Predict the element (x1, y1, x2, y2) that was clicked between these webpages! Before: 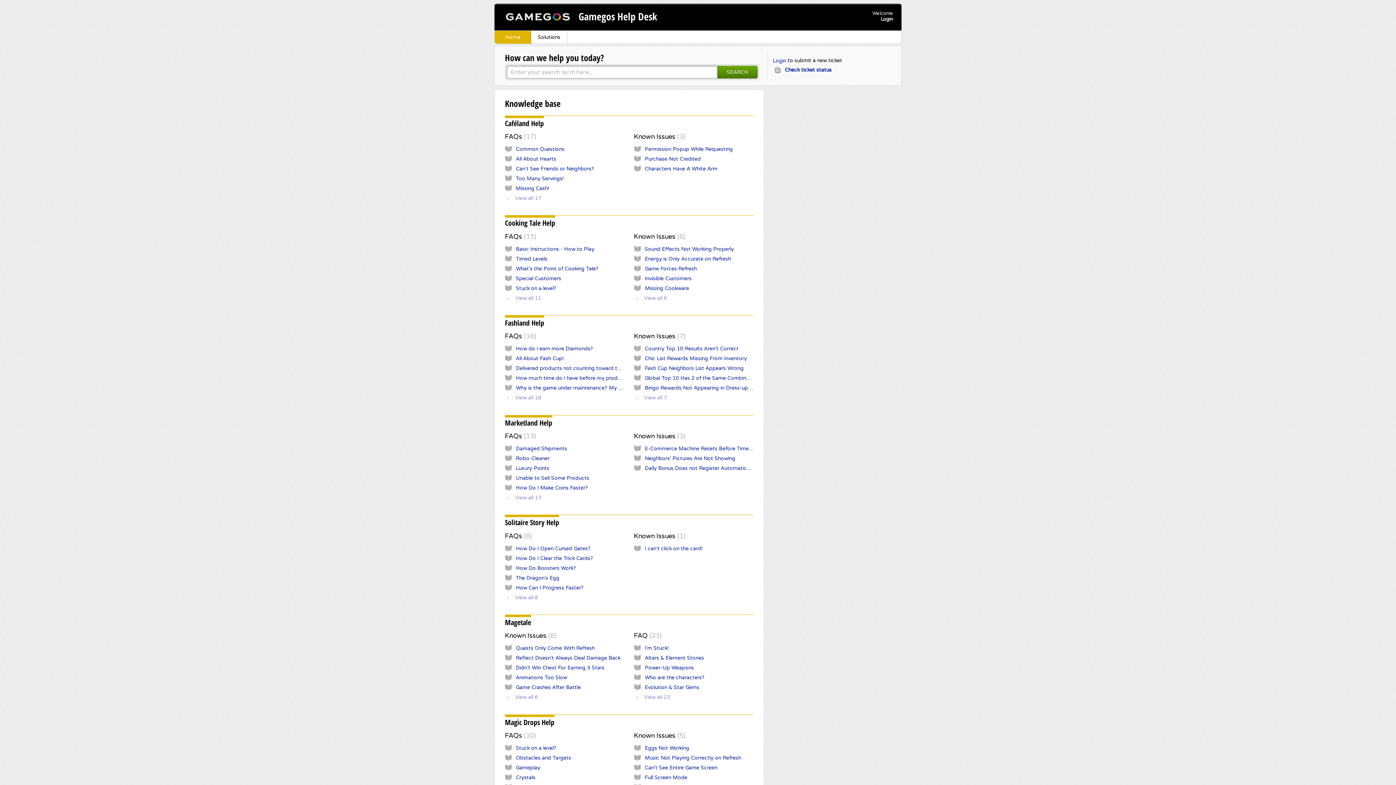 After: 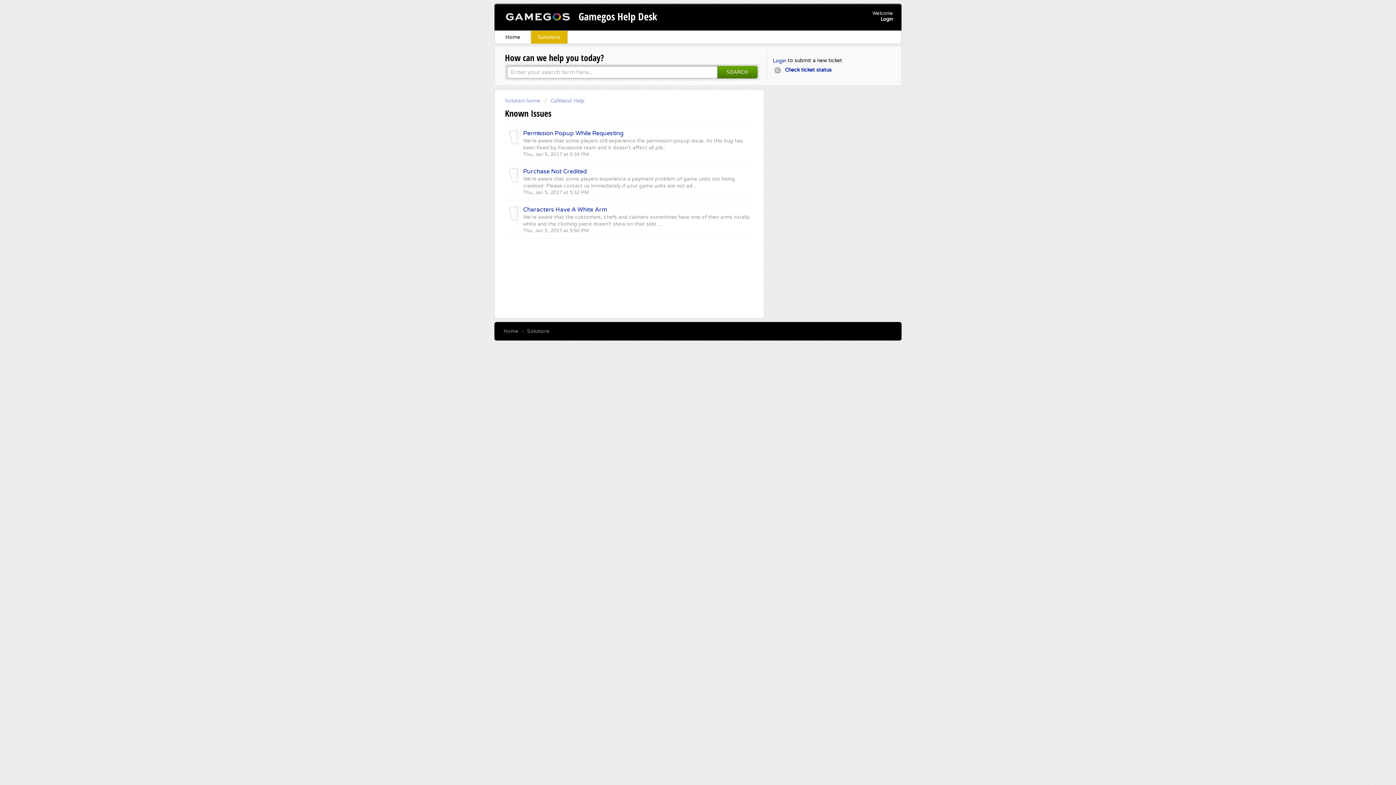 Action: label: Known Issues 3 bbox: (634, 132, 685, 140)